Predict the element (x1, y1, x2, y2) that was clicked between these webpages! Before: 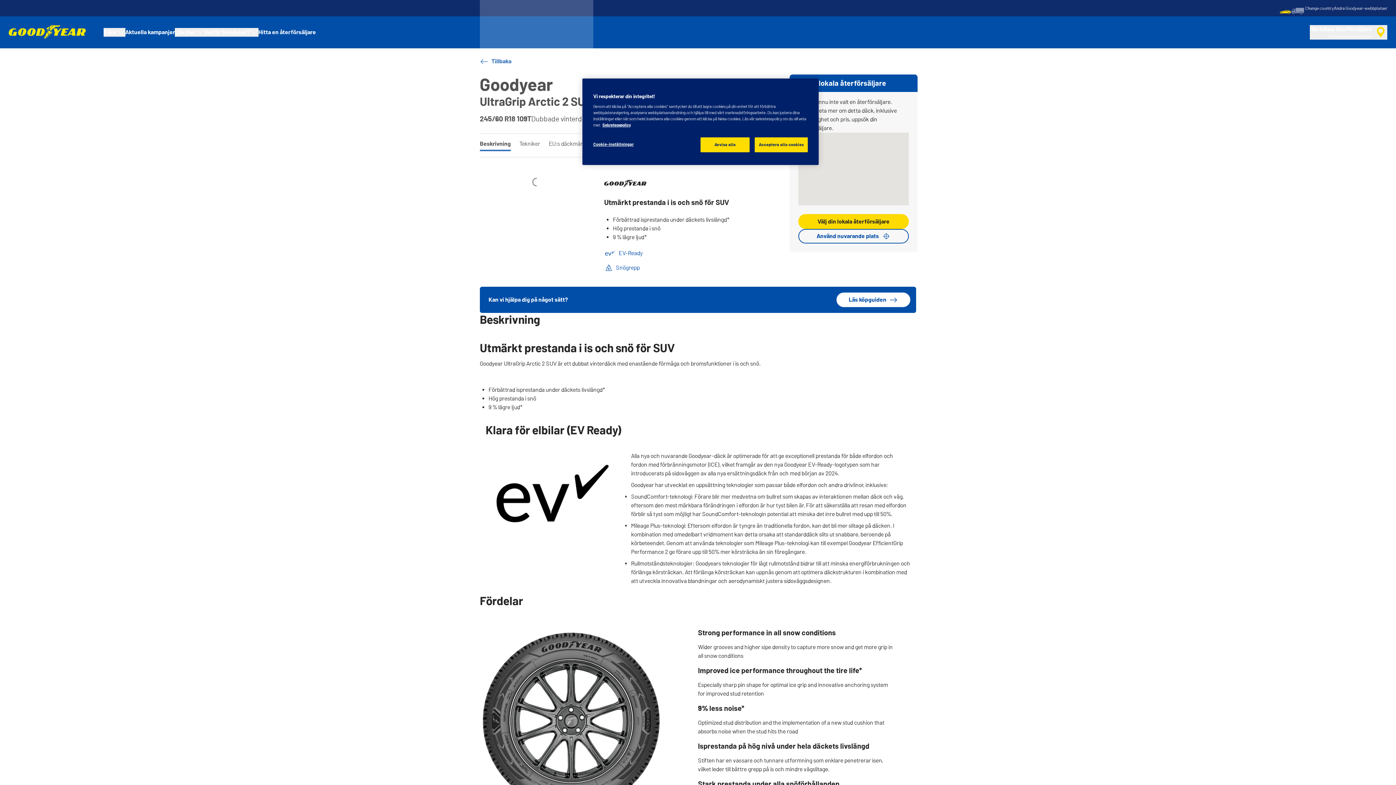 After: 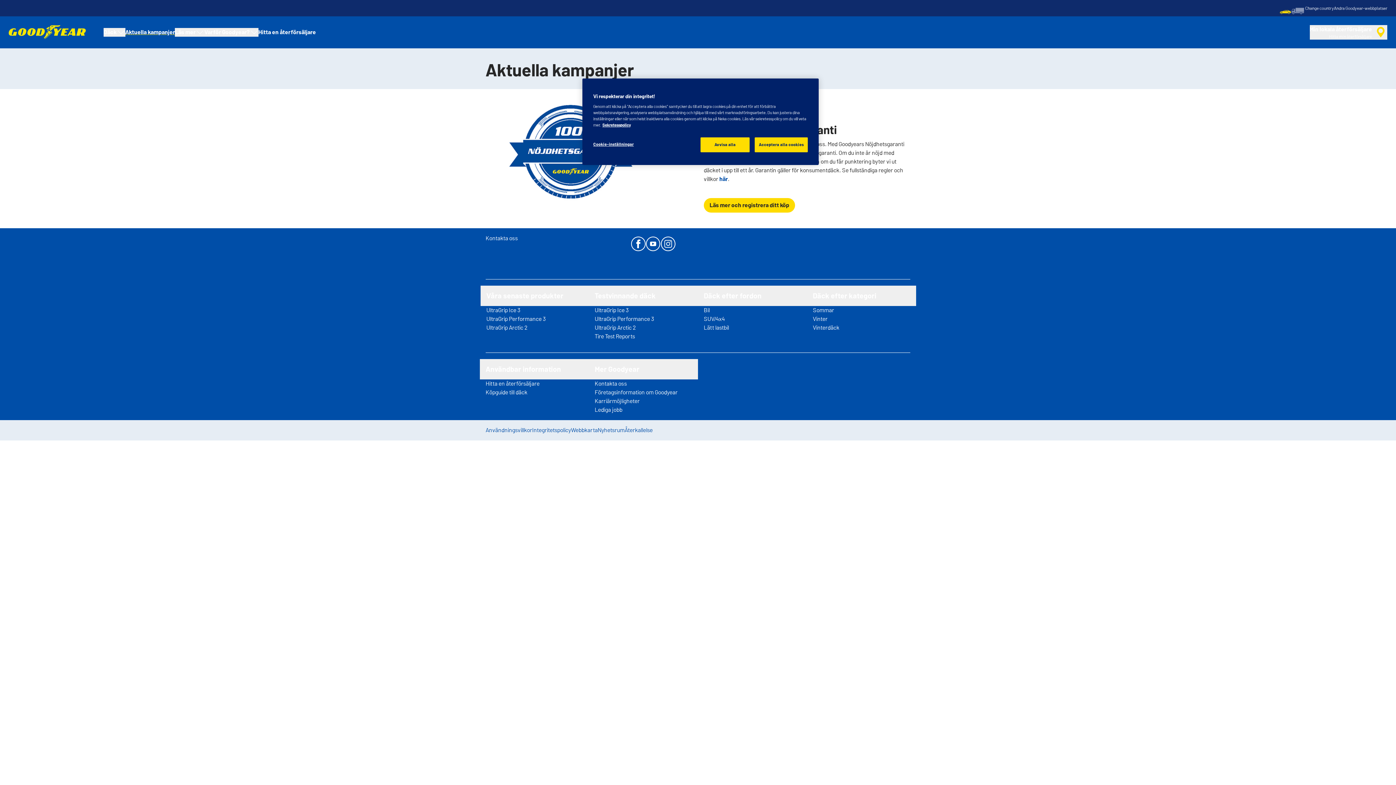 Action: bbox: (125, 28, 175, 36) label: Aktuella kampanjer